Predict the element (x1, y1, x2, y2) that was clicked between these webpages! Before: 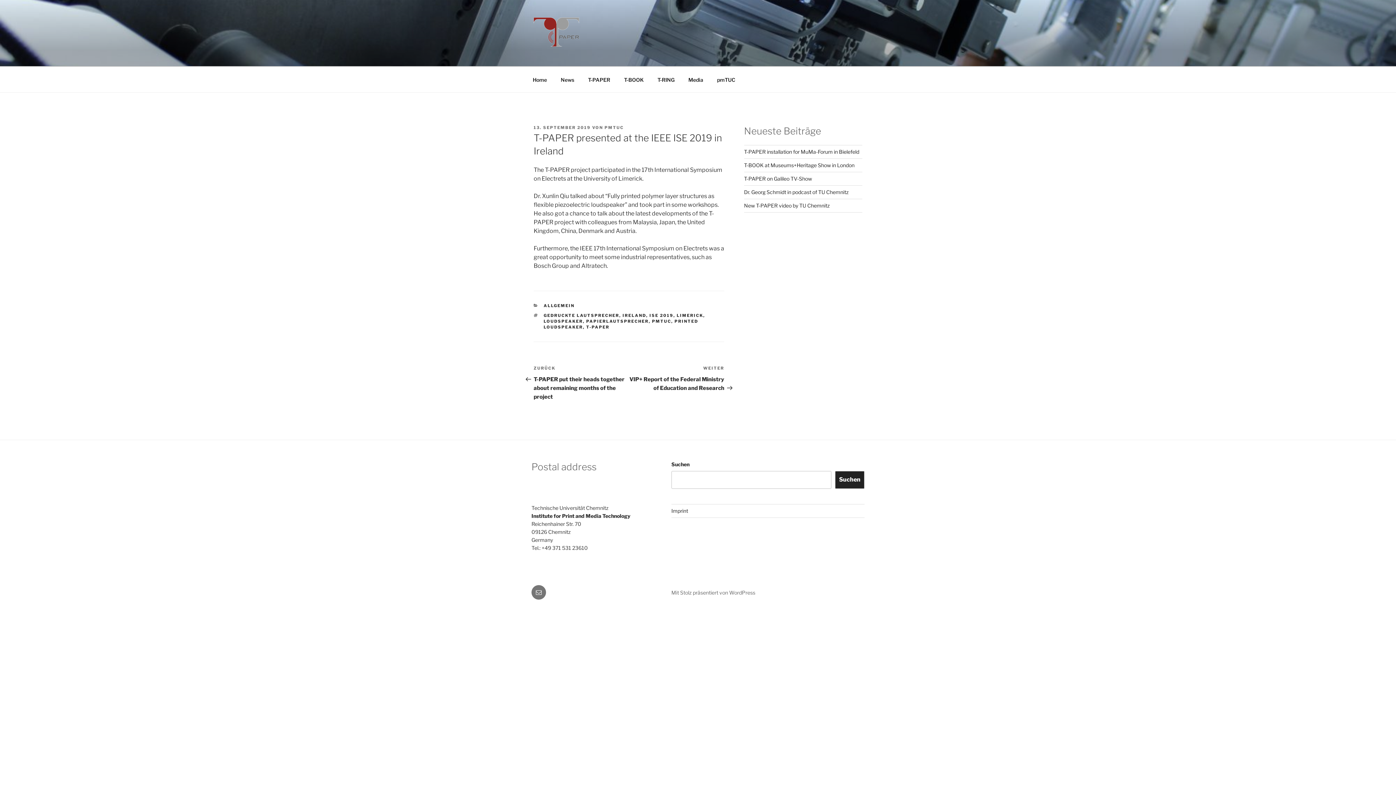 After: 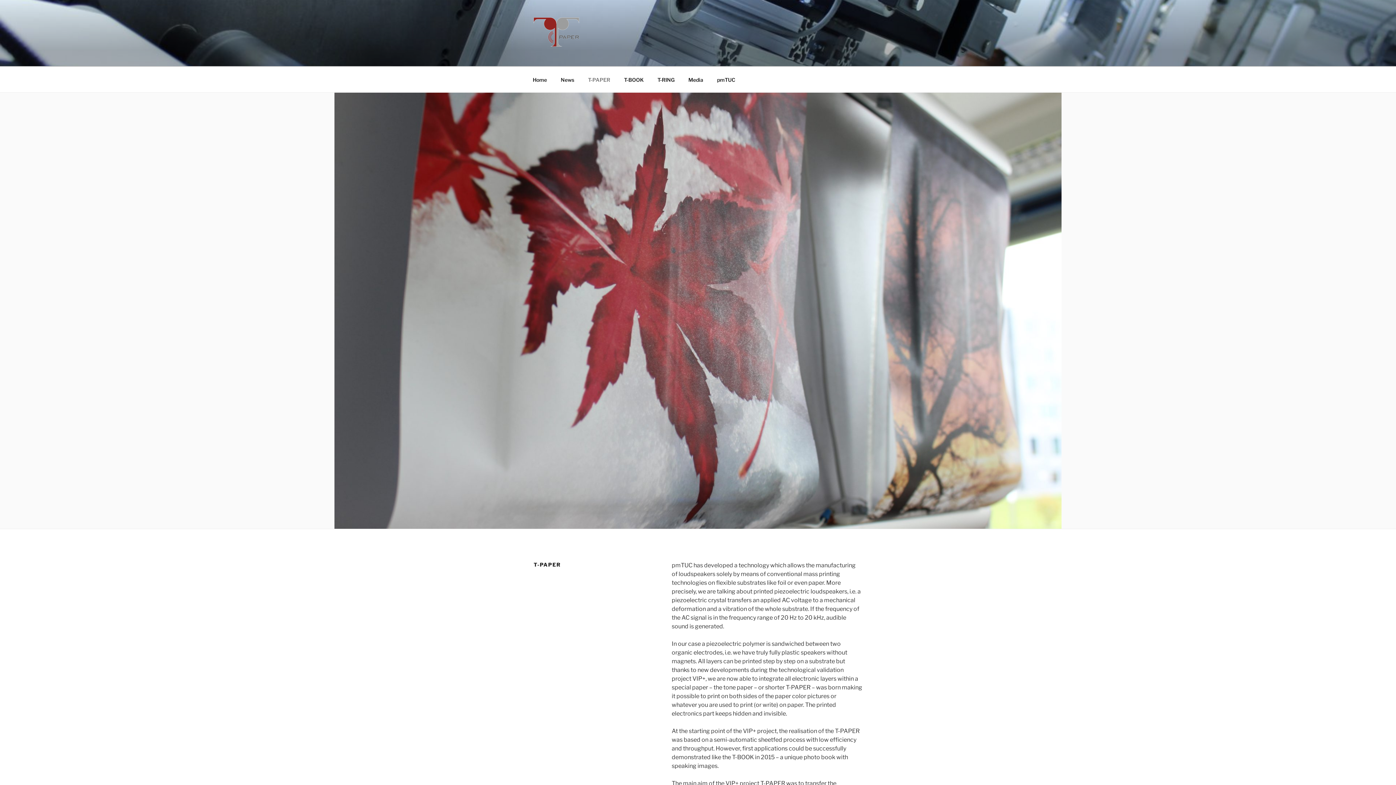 Action: label: T-PAPER bbox: (581, 70, 616, 88)